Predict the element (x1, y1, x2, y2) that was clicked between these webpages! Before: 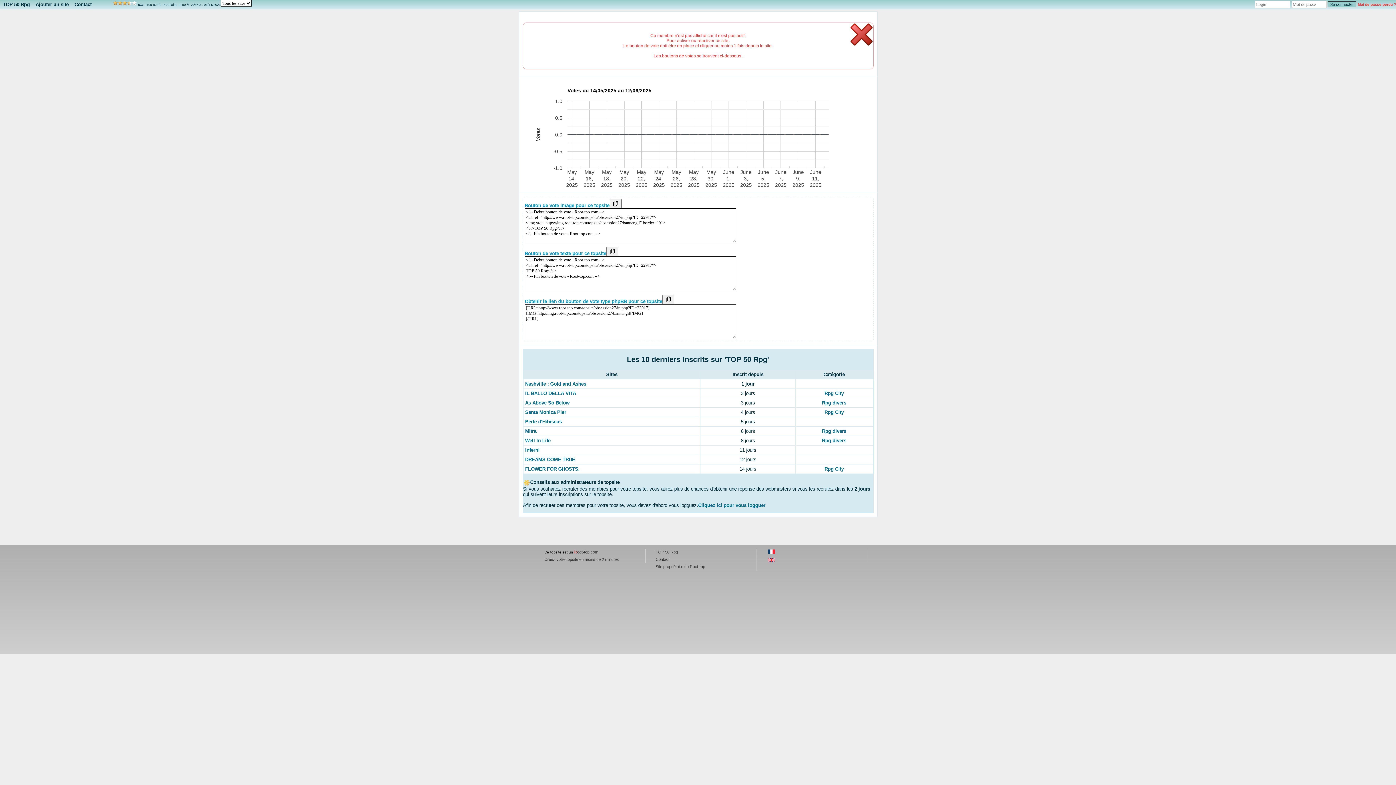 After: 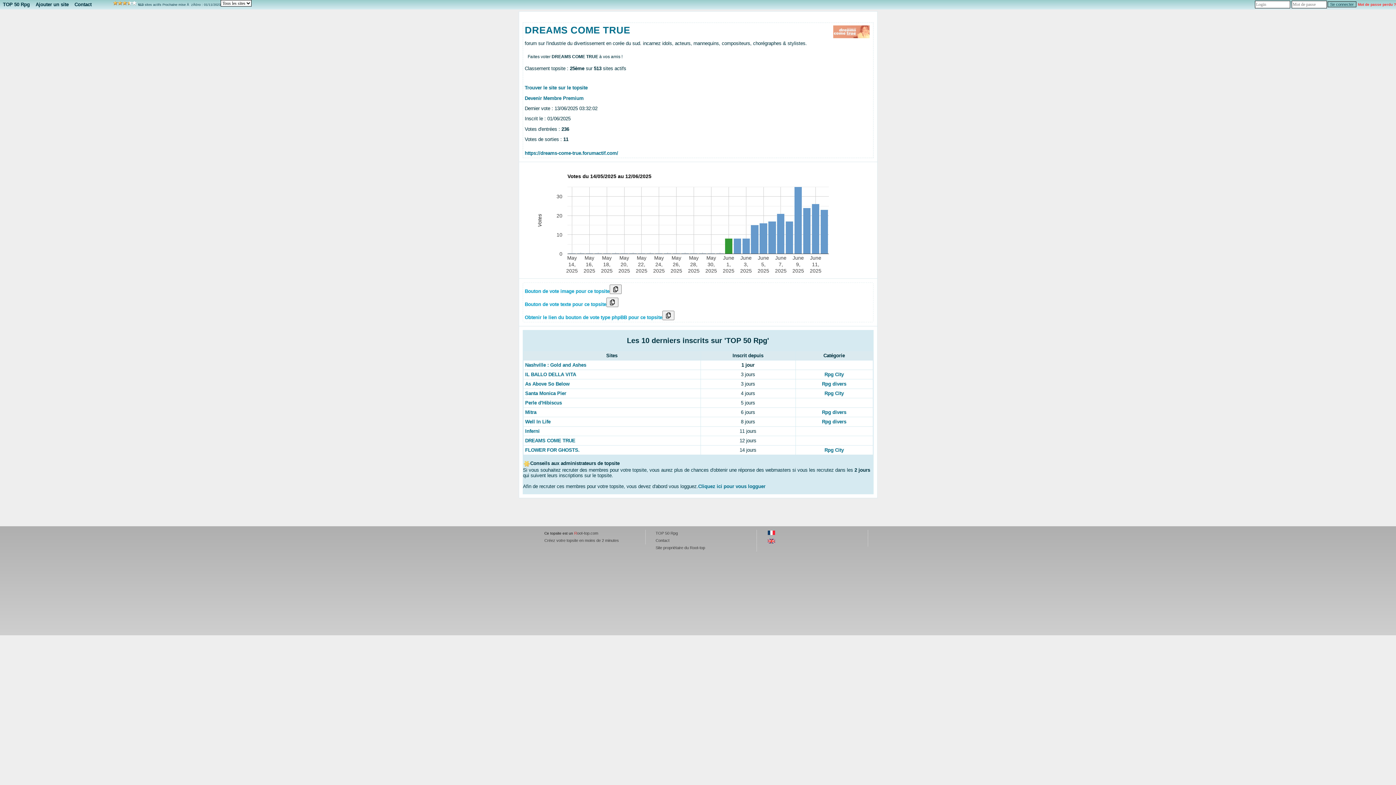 Action: label: DREAMS COME TRUE bbox: (525, 457, 575, 462)